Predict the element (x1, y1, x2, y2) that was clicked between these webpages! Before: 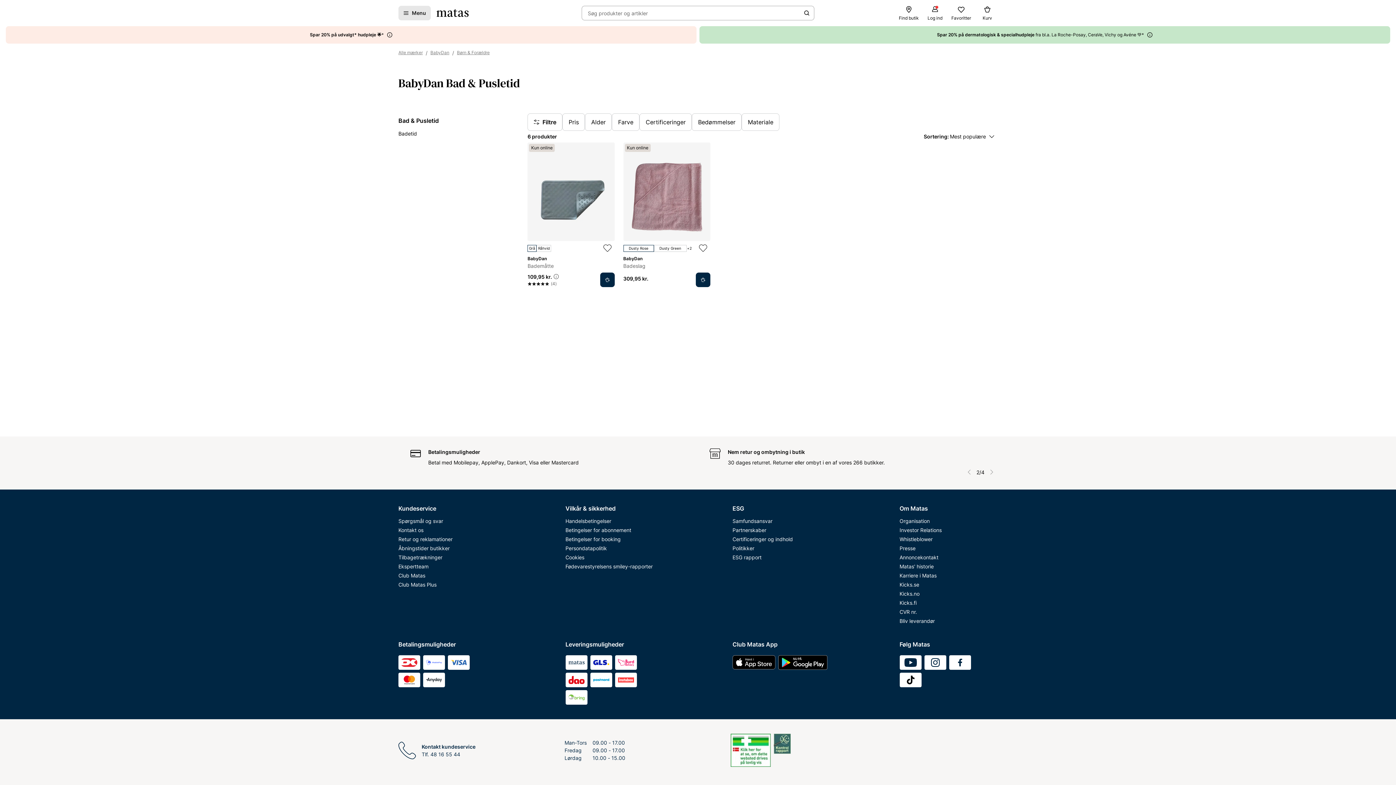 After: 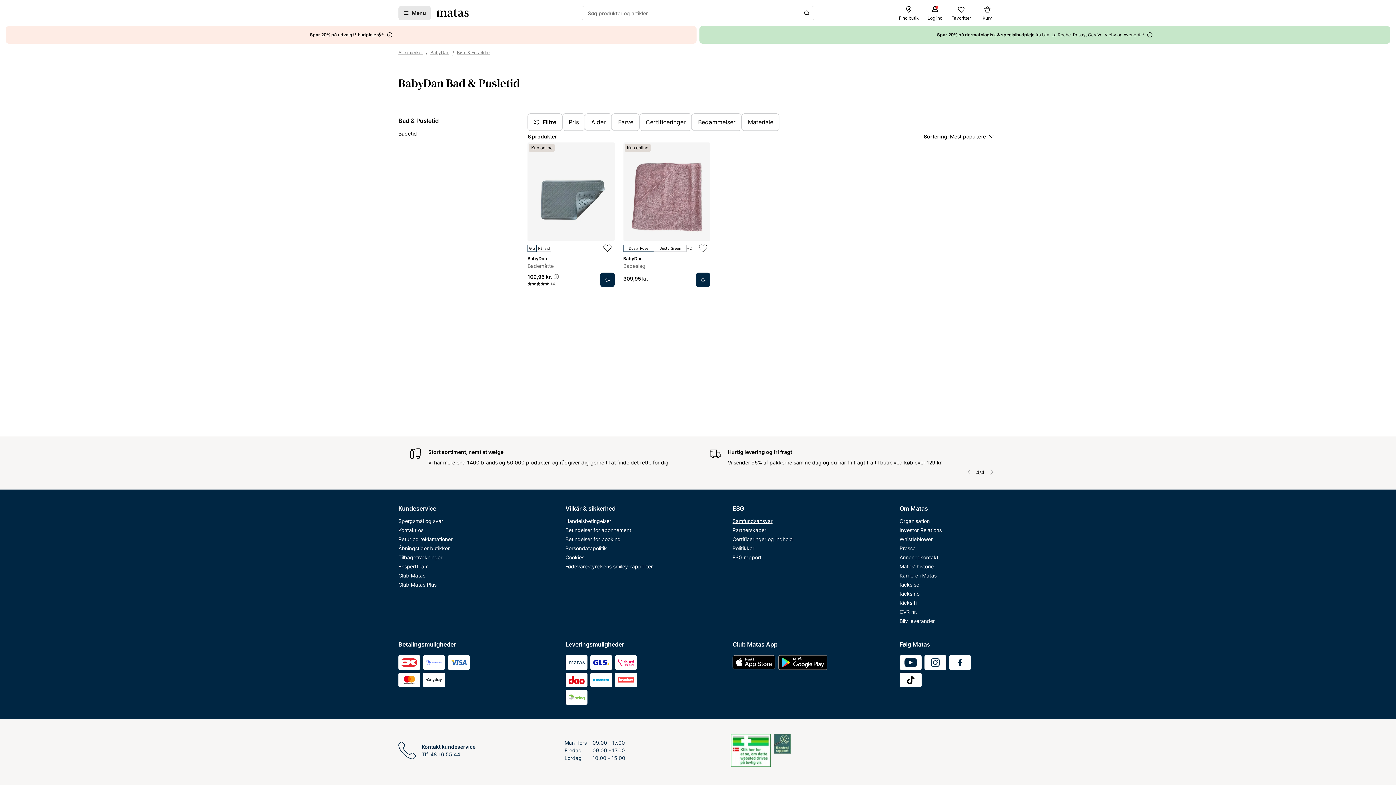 Action: label: Samfundsansvar bbox: (732, 516, 830, 525)